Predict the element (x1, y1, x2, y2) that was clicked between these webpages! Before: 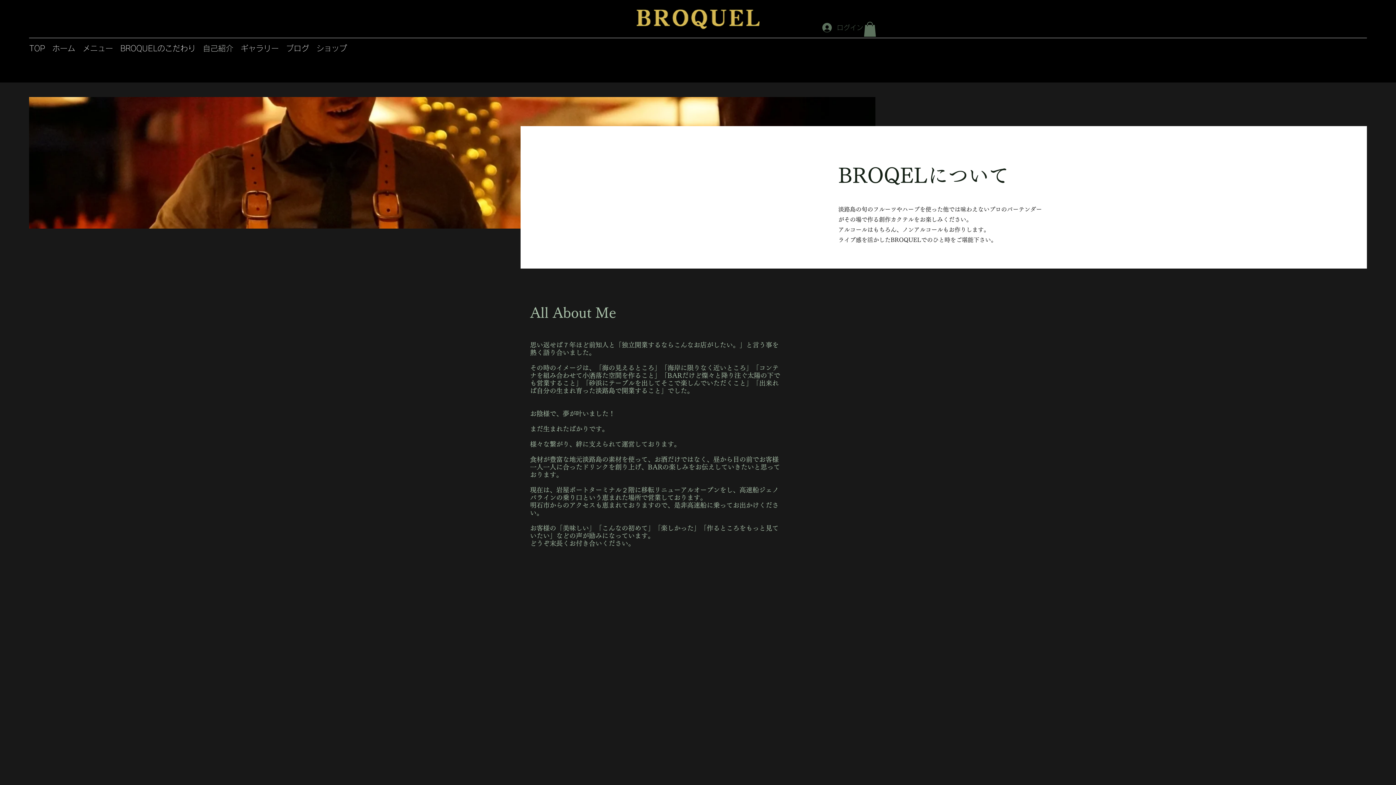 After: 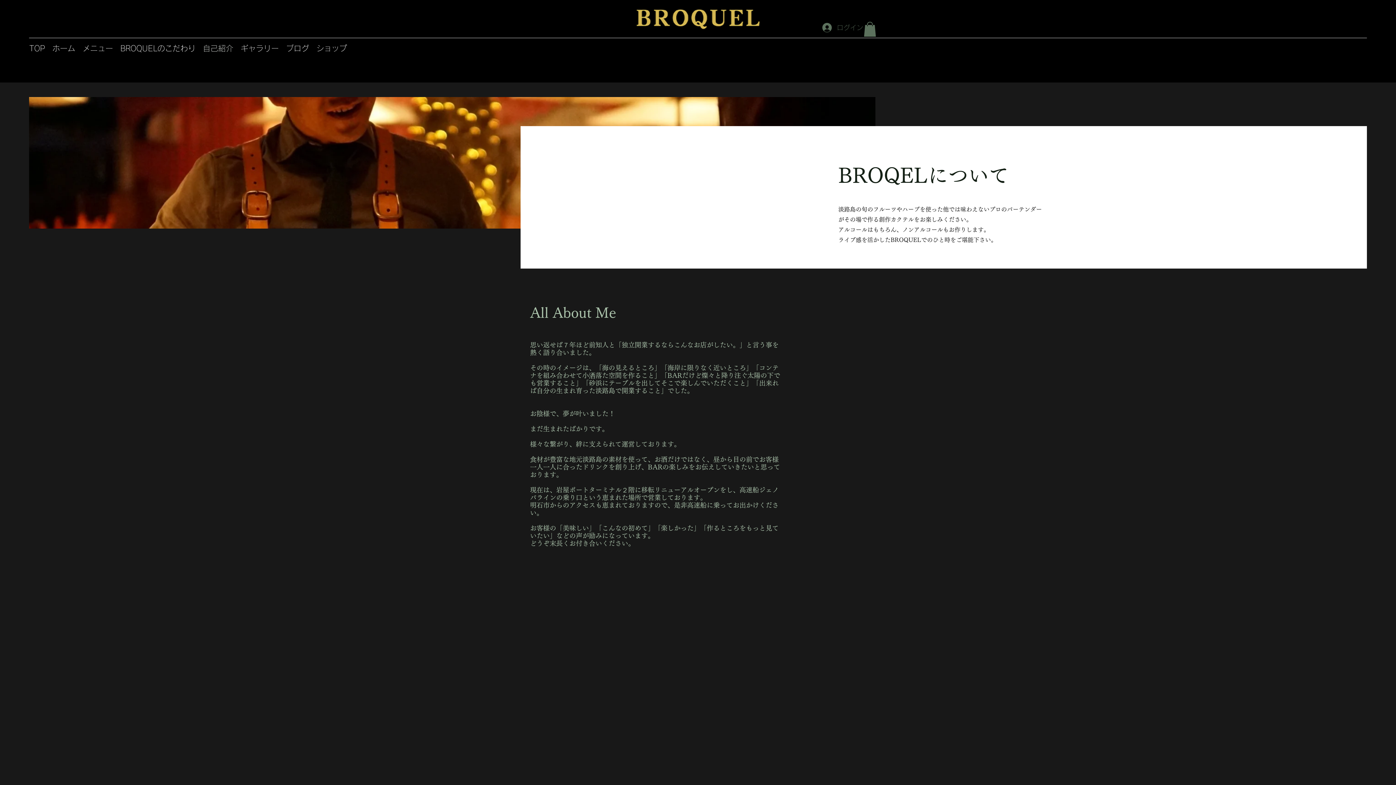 Action: label: BROQUELのこだわり bbox: (116, 41, 199, 50)